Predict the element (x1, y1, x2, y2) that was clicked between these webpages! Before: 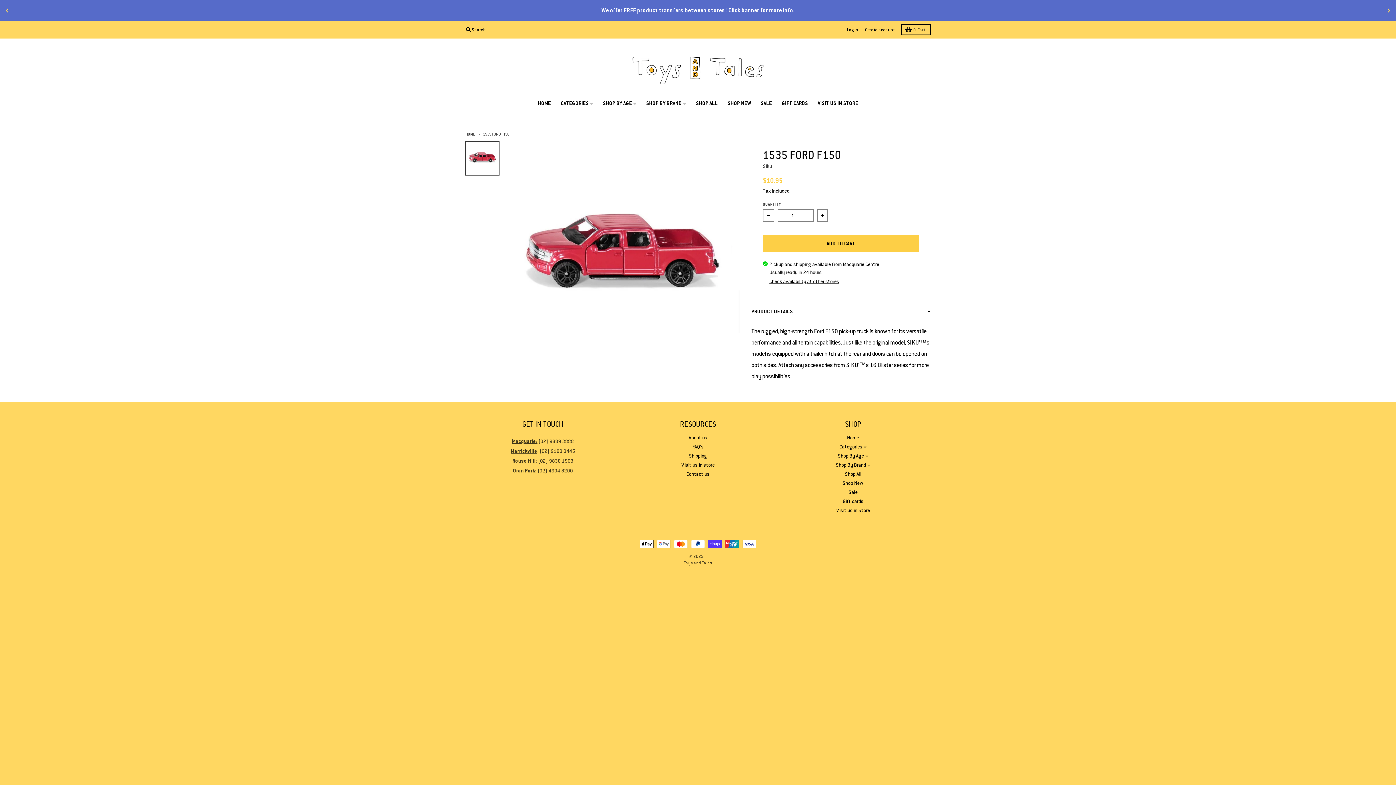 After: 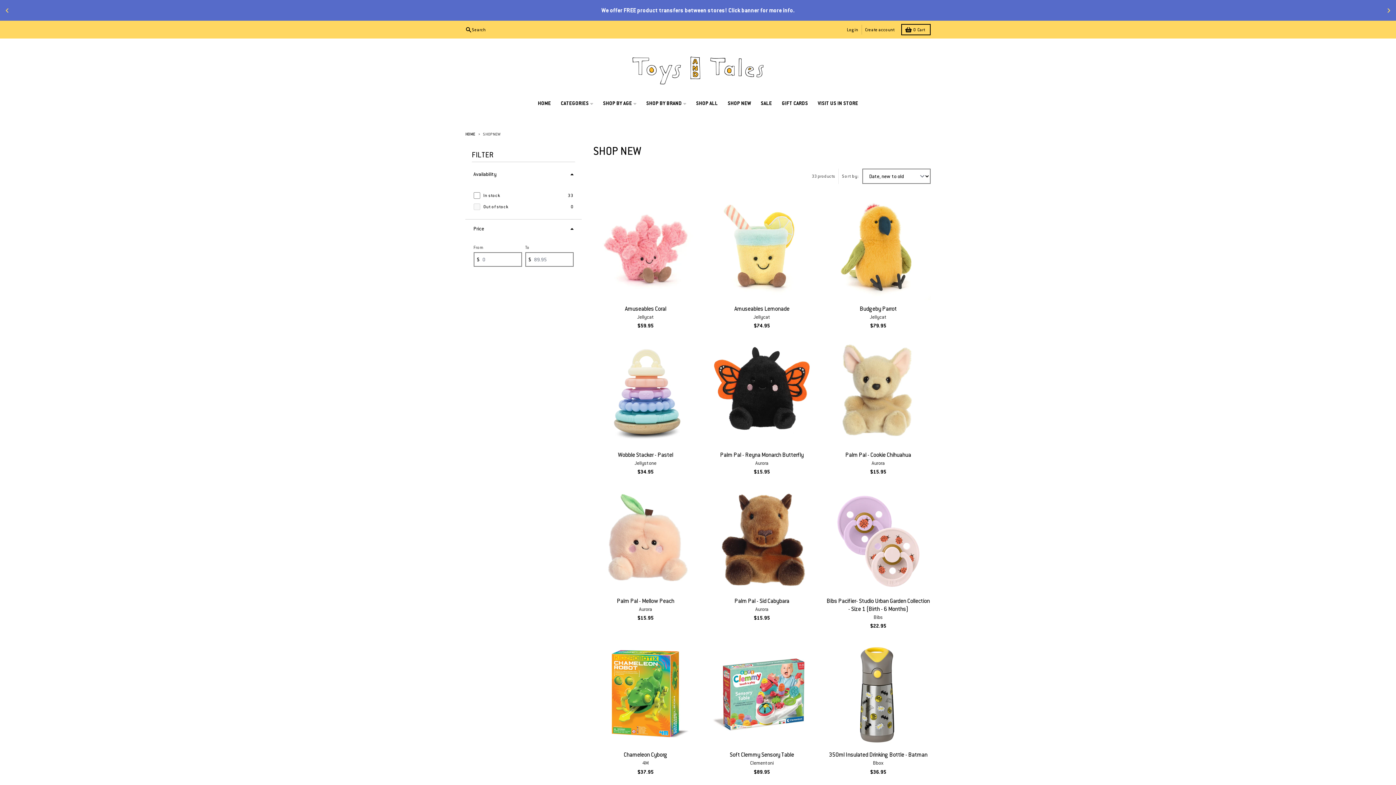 Action: bbox: (842, 480, 863, 486) label: Shop New